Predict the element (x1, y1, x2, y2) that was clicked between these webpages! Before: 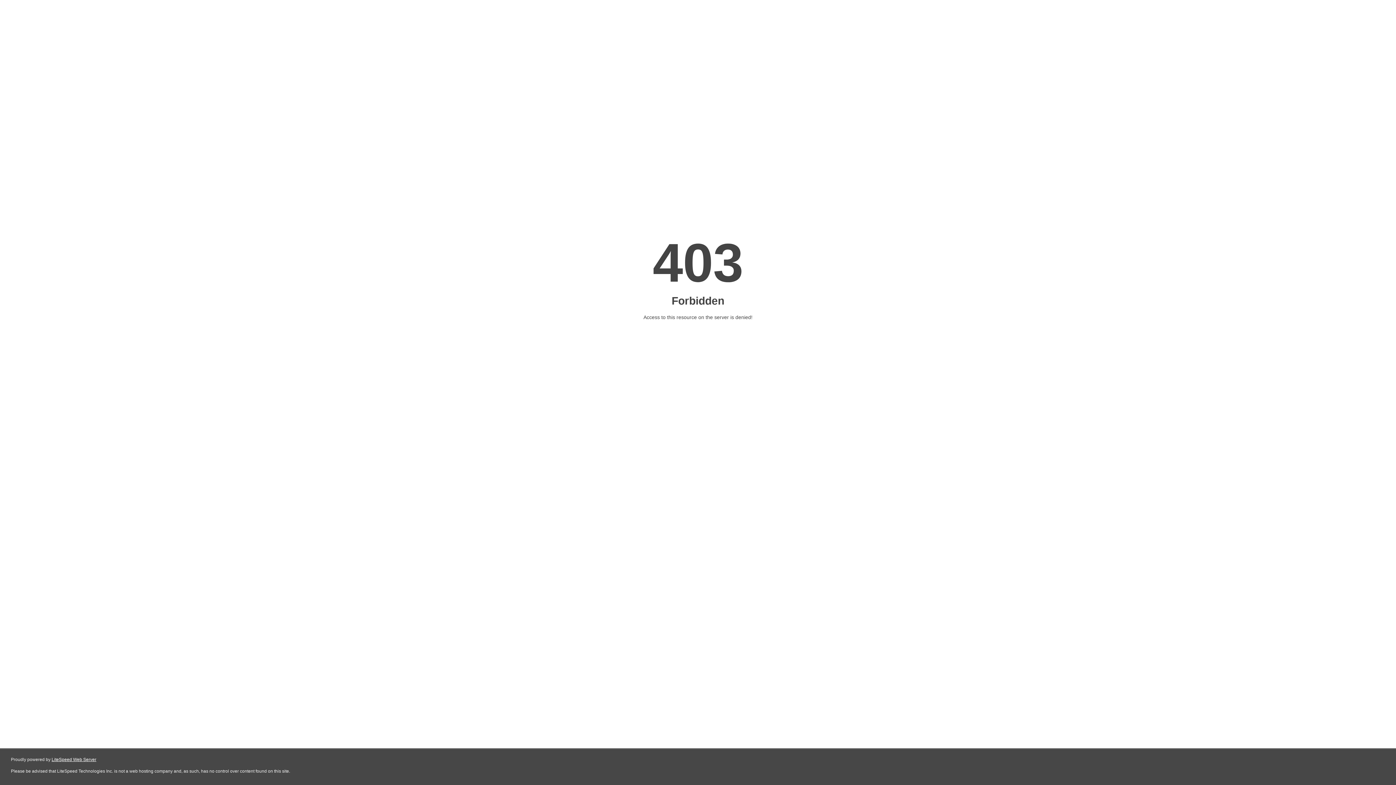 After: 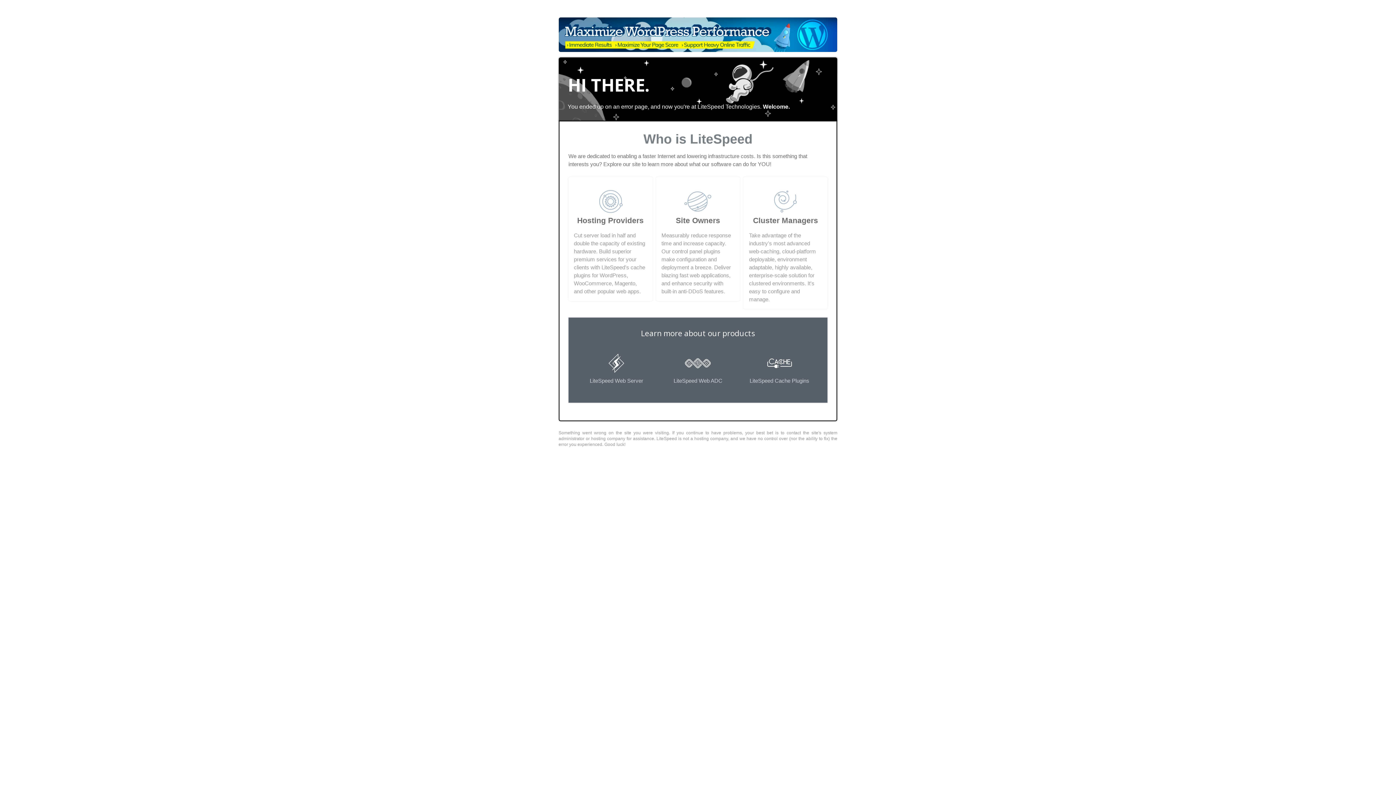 Action: label: LiteSpeed Web Server bbox: (51, 757, 96, 762)